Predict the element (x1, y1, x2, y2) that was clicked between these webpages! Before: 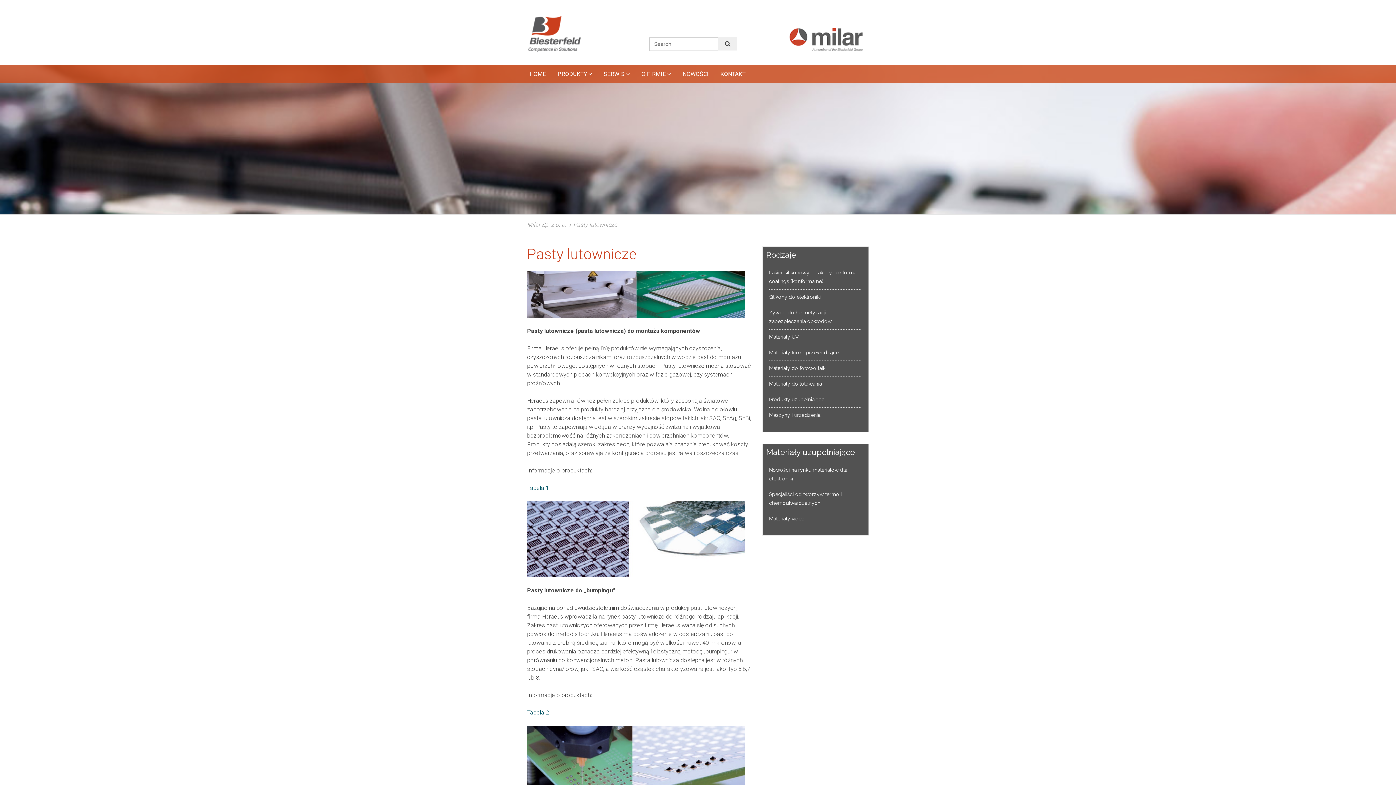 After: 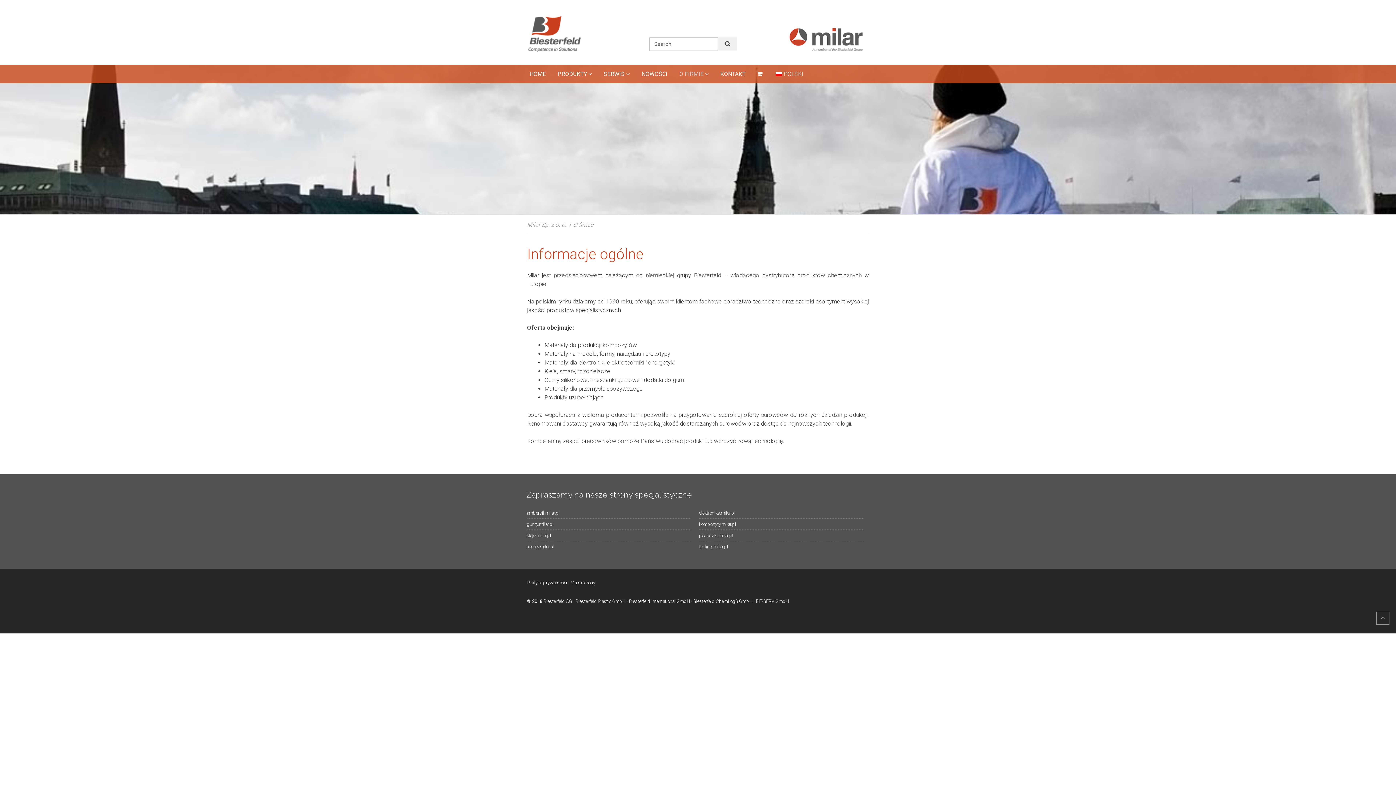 Action: bbox: (641, 65, 666, 83) label: O FIRMIE